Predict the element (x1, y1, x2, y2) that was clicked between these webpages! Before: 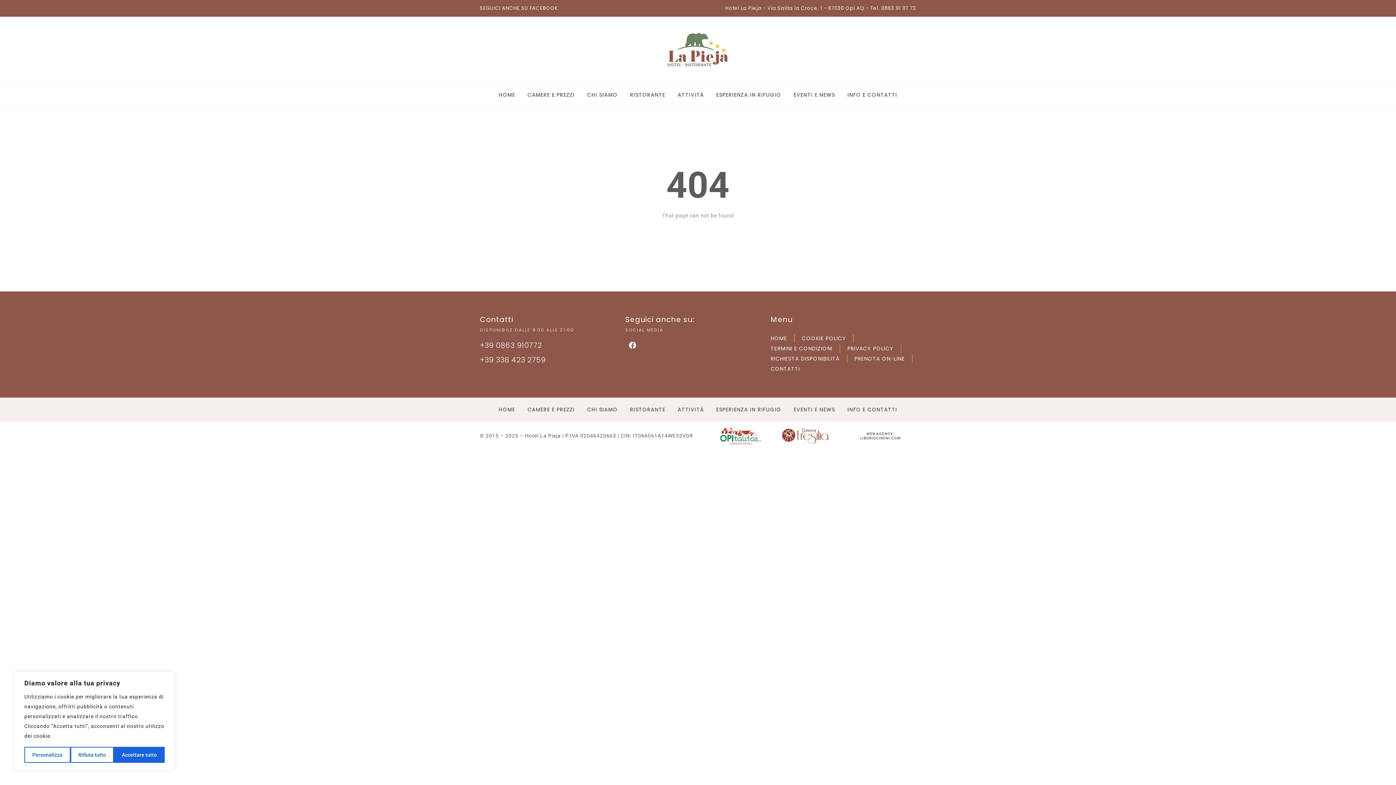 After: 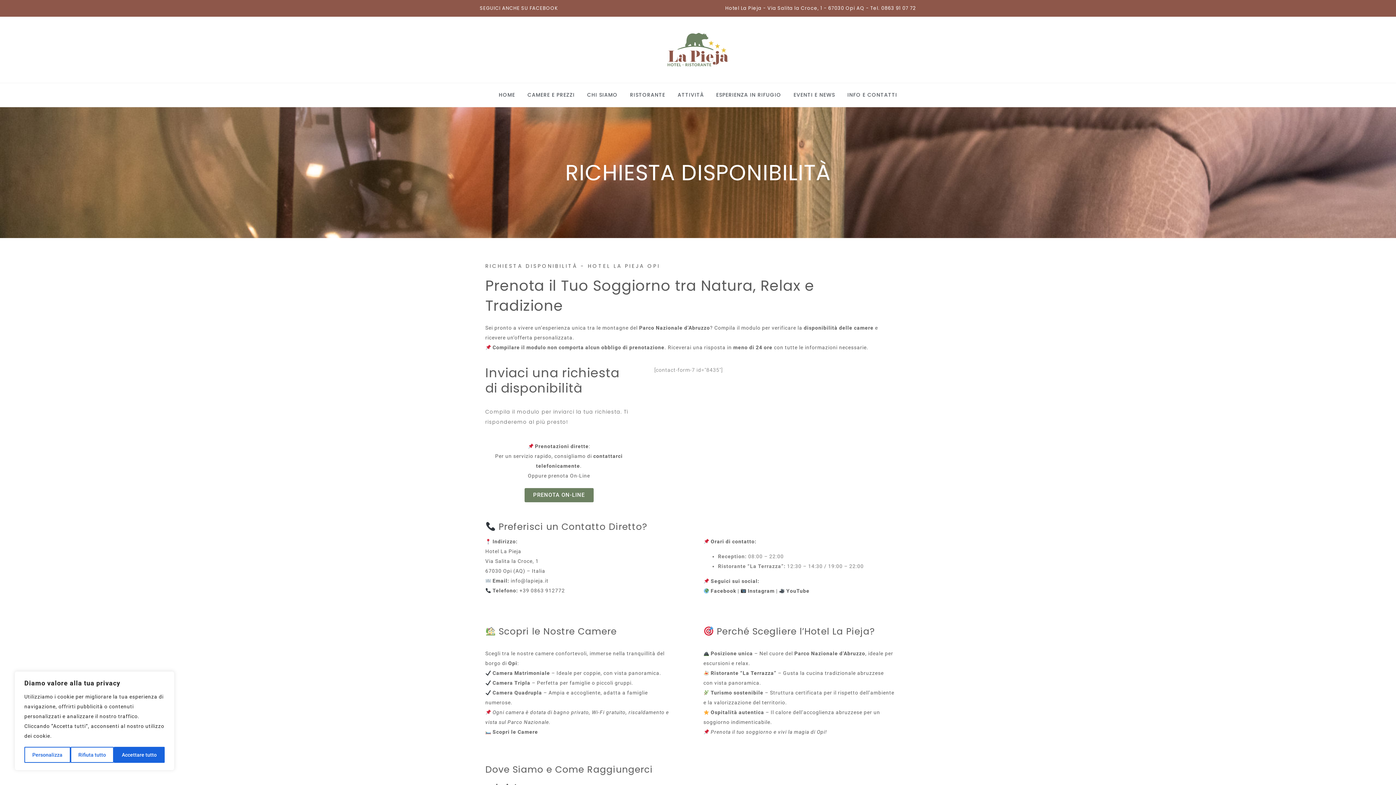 Action: label: RICHIESTA DISPONIBILITÀ bbox: (770, 353, 839, 364)